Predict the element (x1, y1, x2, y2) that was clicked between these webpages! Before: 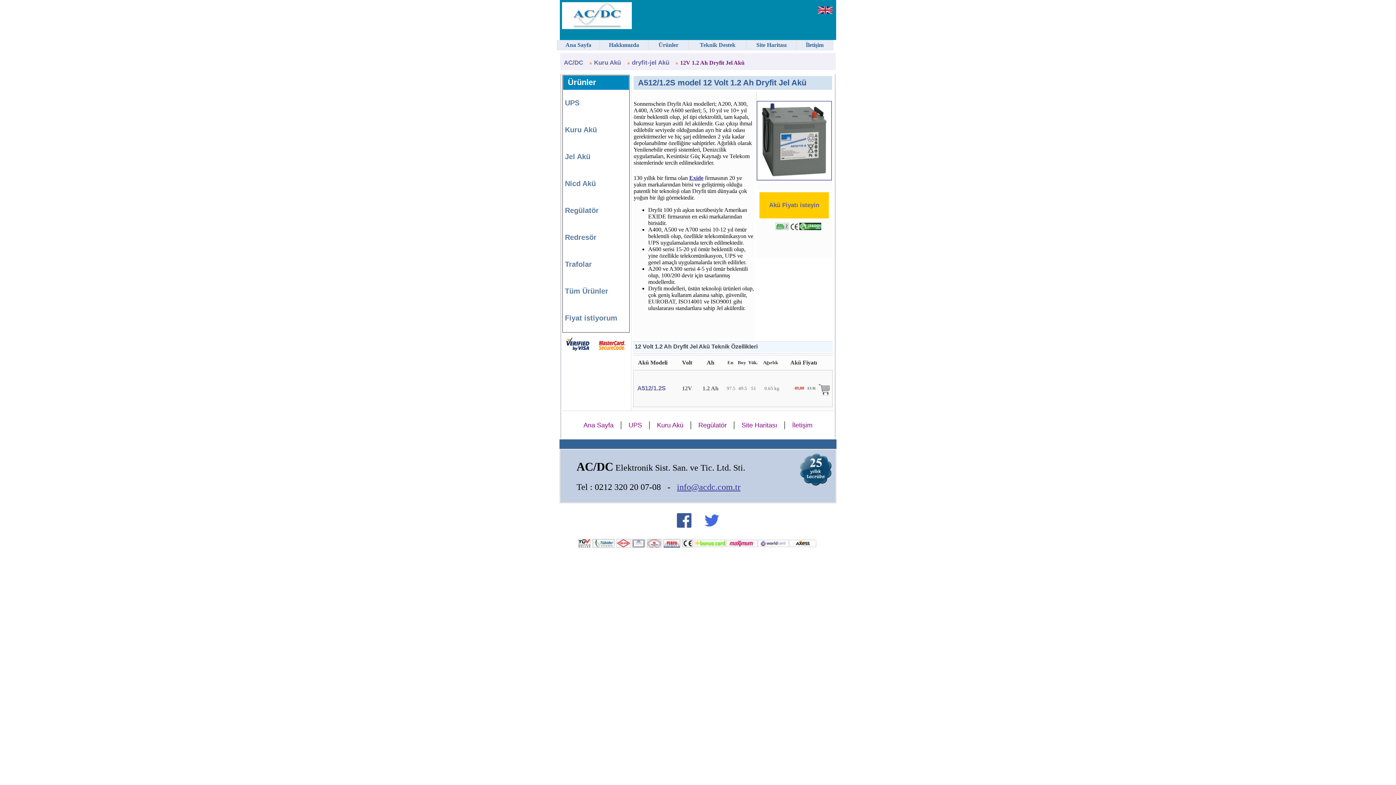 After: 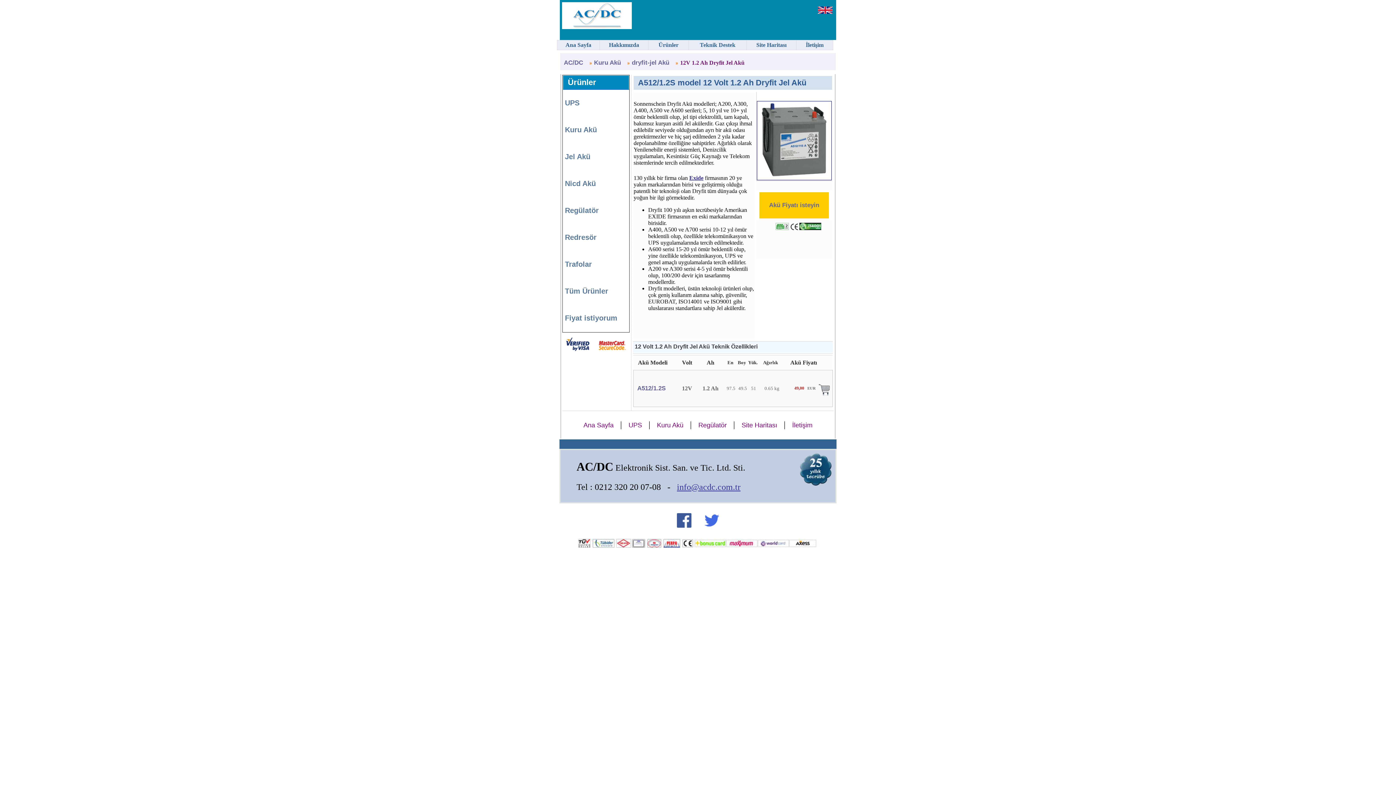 Action: bbox: (677, 520, 691, 529)